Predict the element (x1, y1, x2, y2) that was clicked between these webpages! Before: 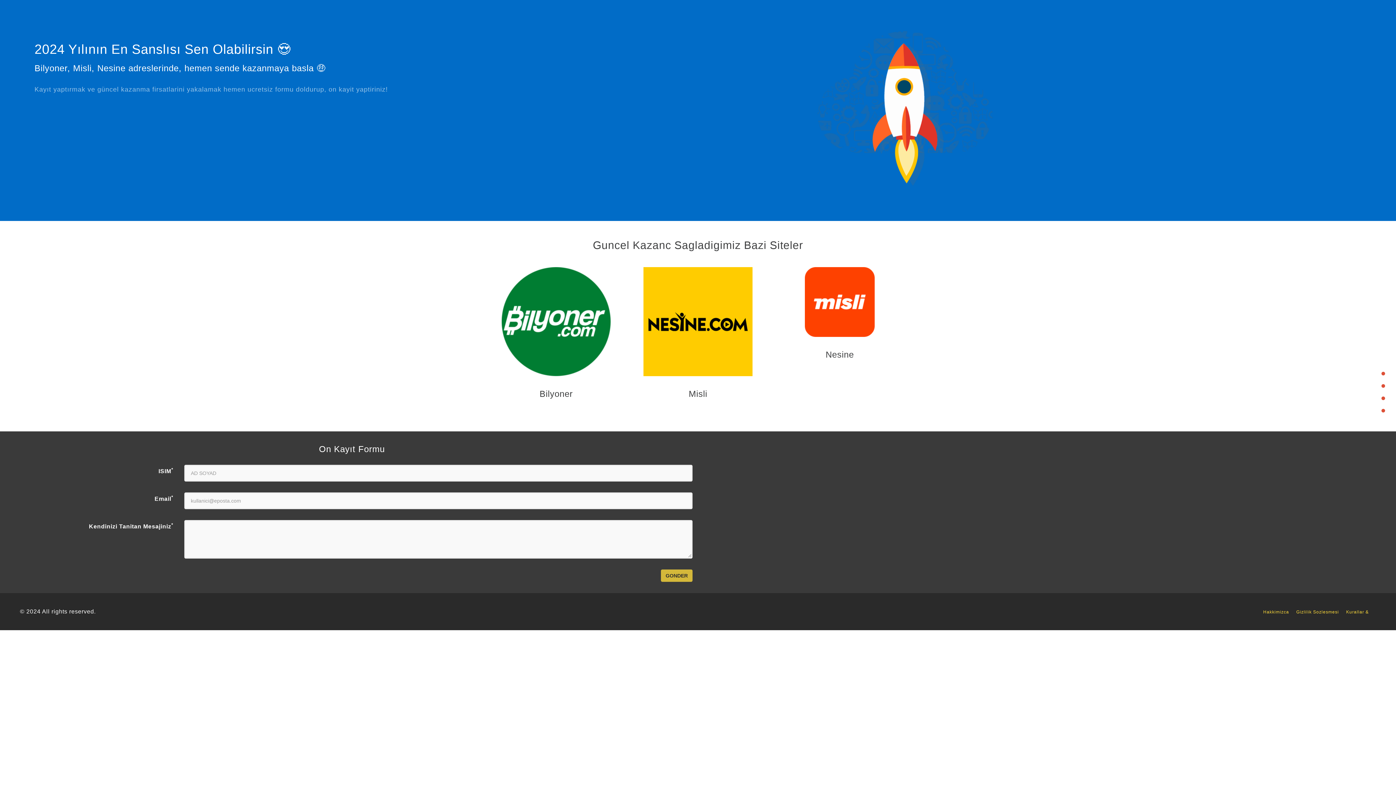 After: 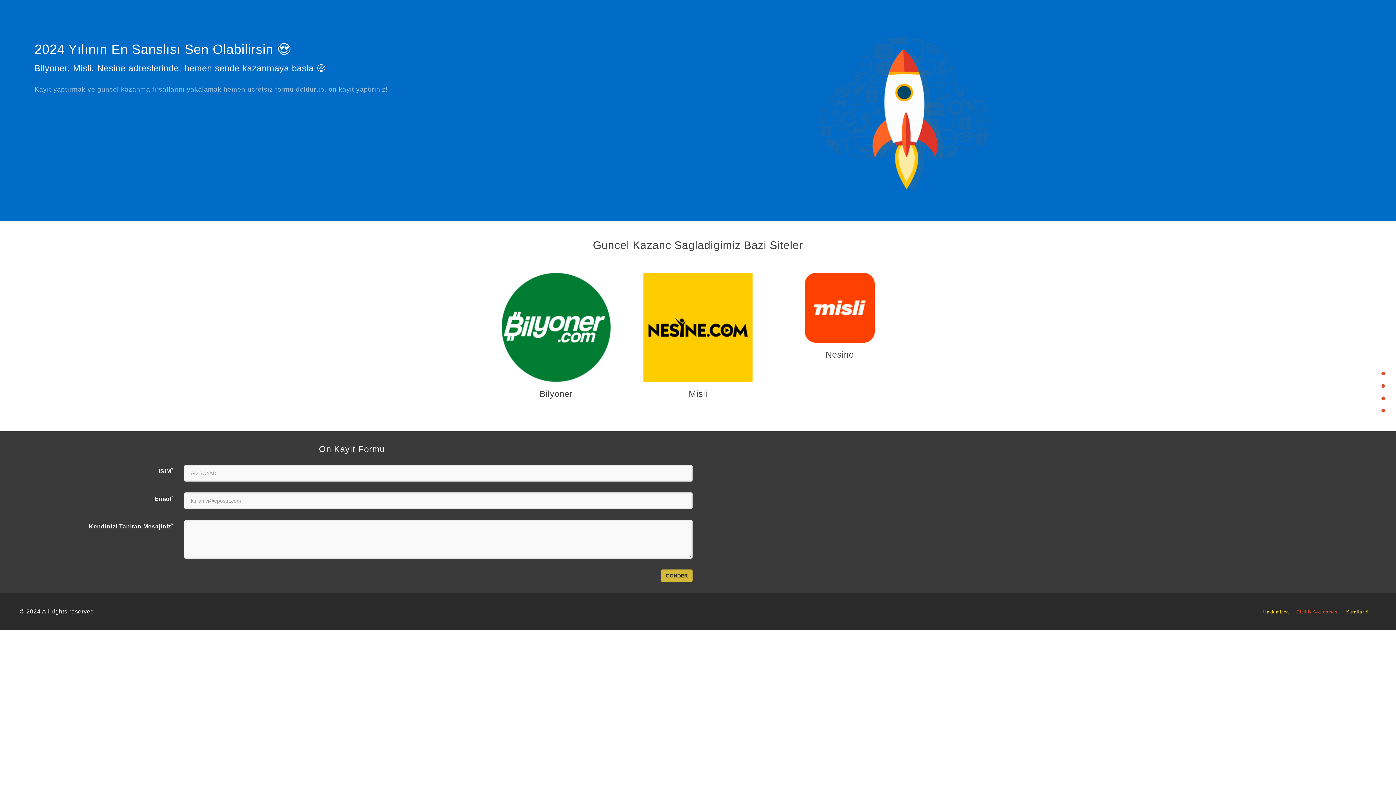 Action: bbox: (1296, 609, 1346, 614) label: Gizlilik Sozlesmesi